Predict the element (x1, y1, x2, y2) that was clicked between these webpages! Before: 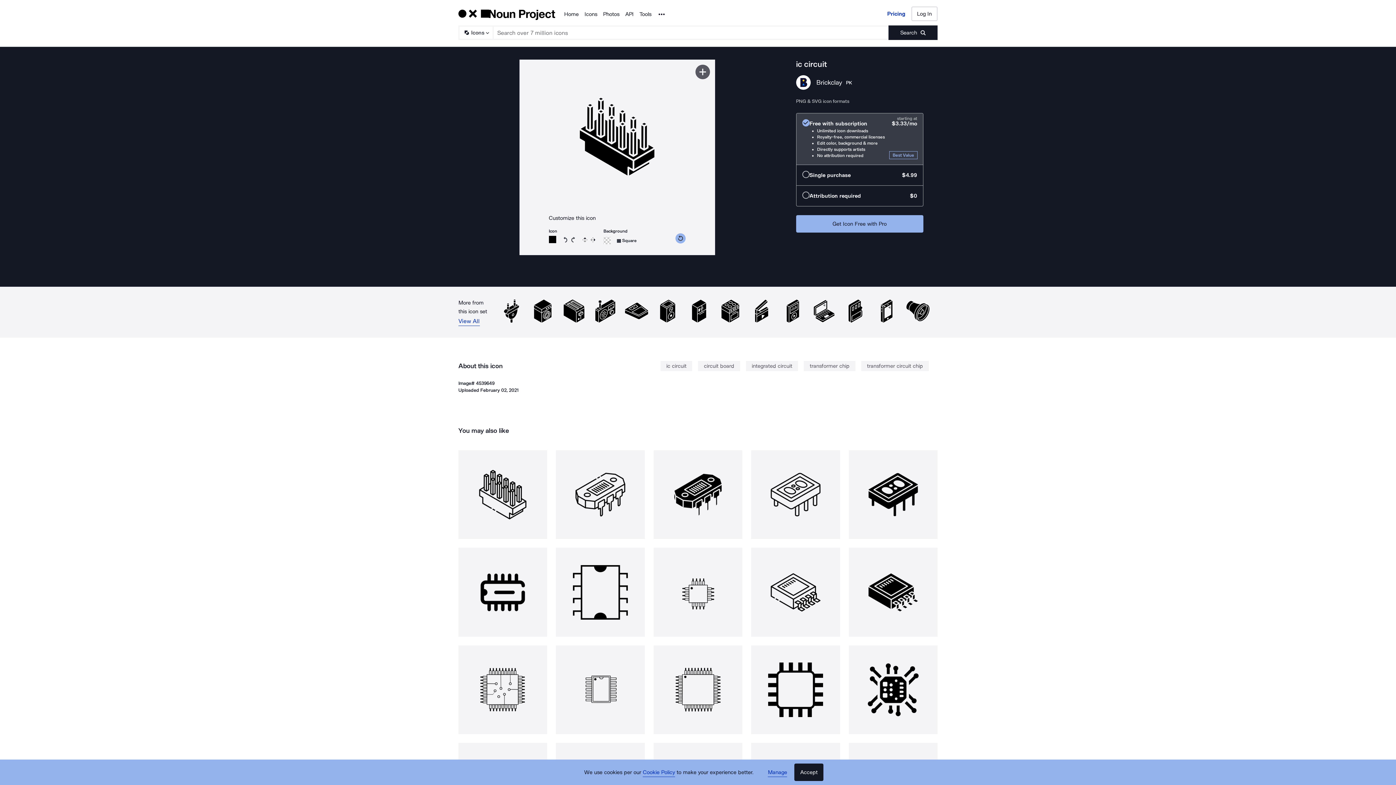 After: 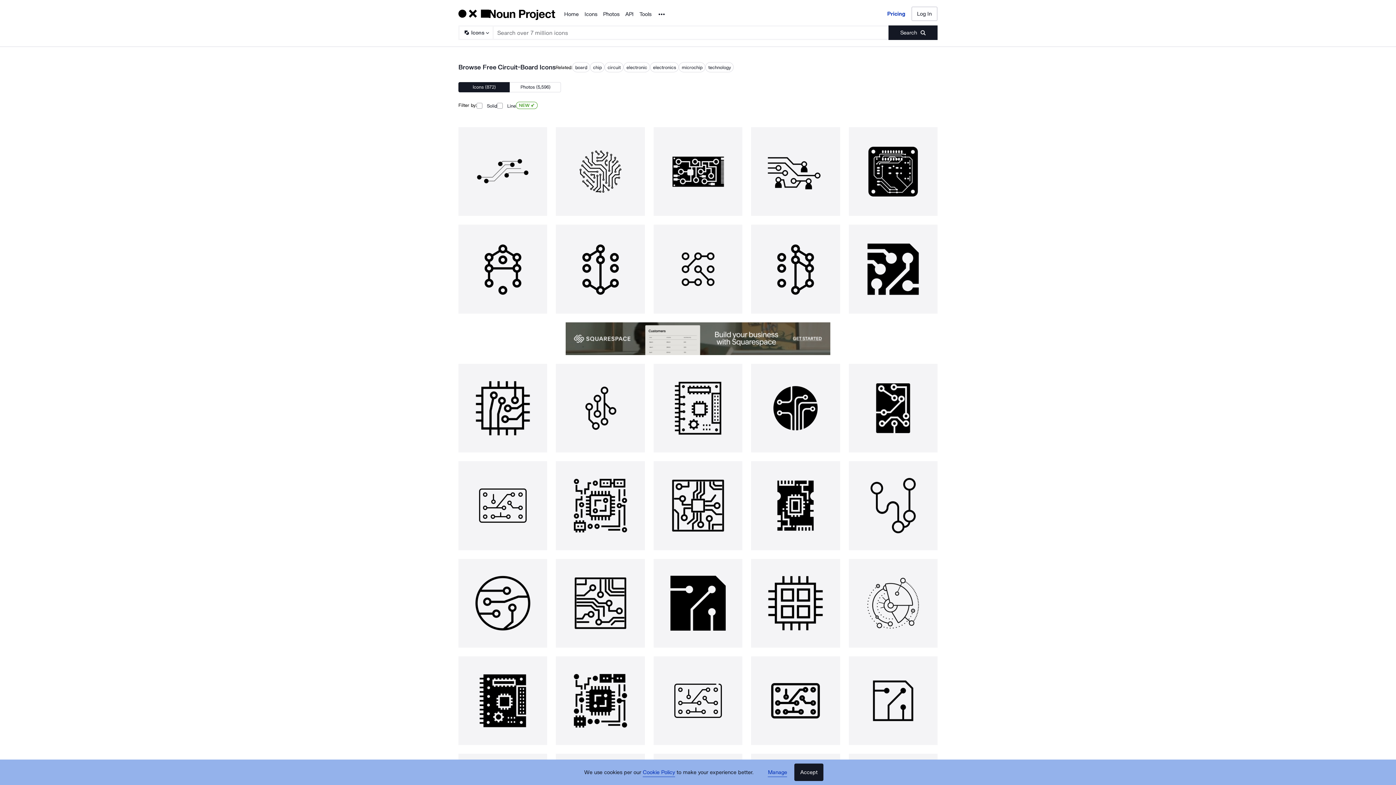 Action: label: circuit board bbox: (698, 361, 740, 371)